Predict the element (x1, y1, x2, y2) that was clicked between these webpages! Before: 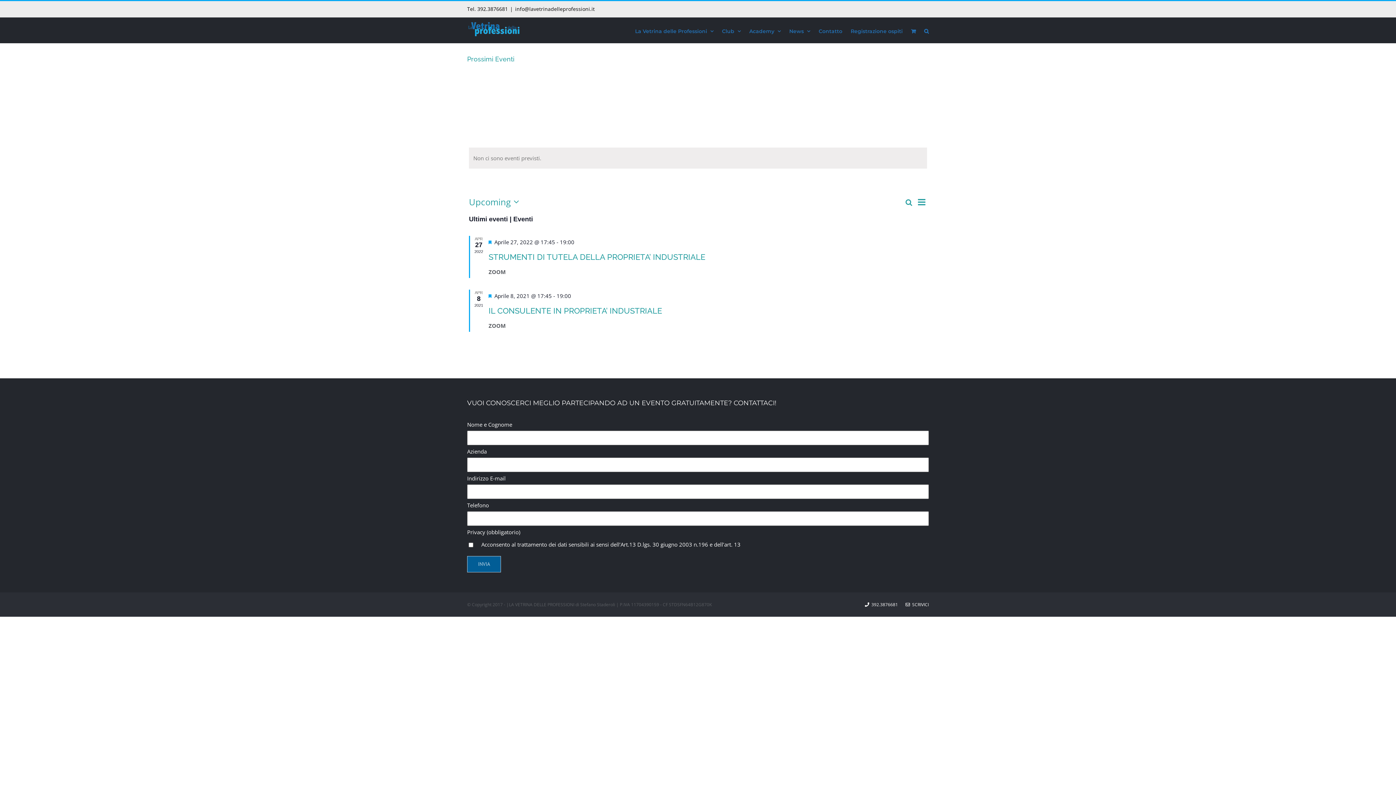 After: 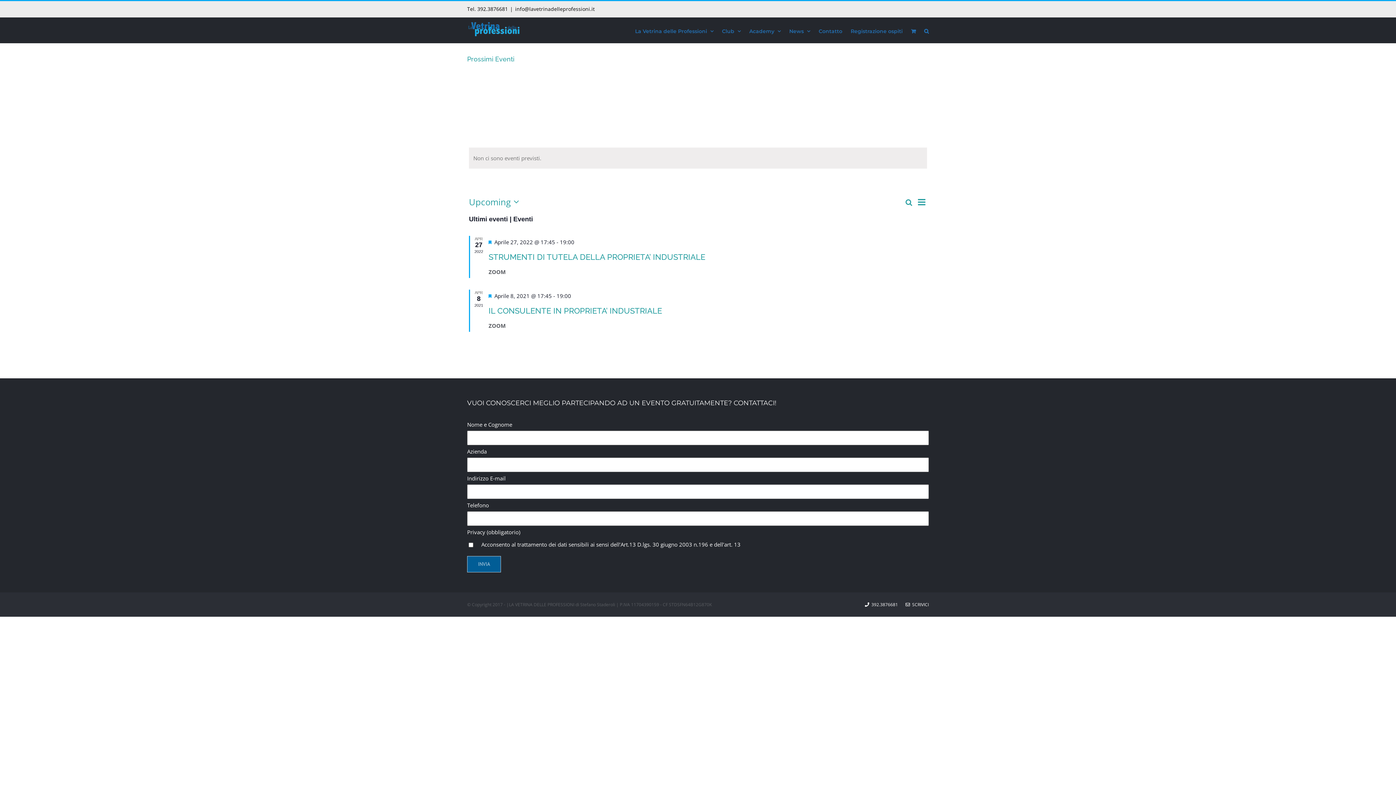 Action: label:   SCRIVICI bbox: (905, 601, 929, 608)